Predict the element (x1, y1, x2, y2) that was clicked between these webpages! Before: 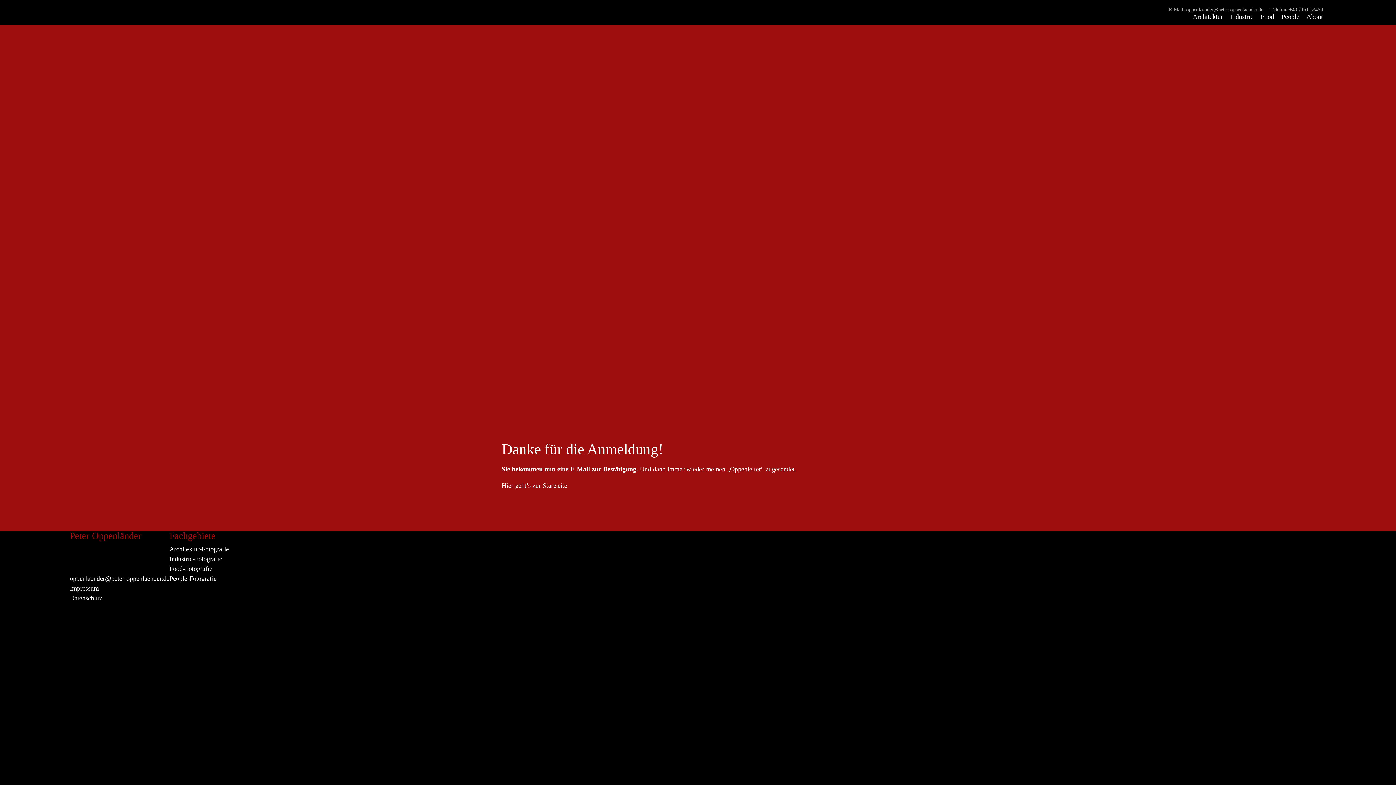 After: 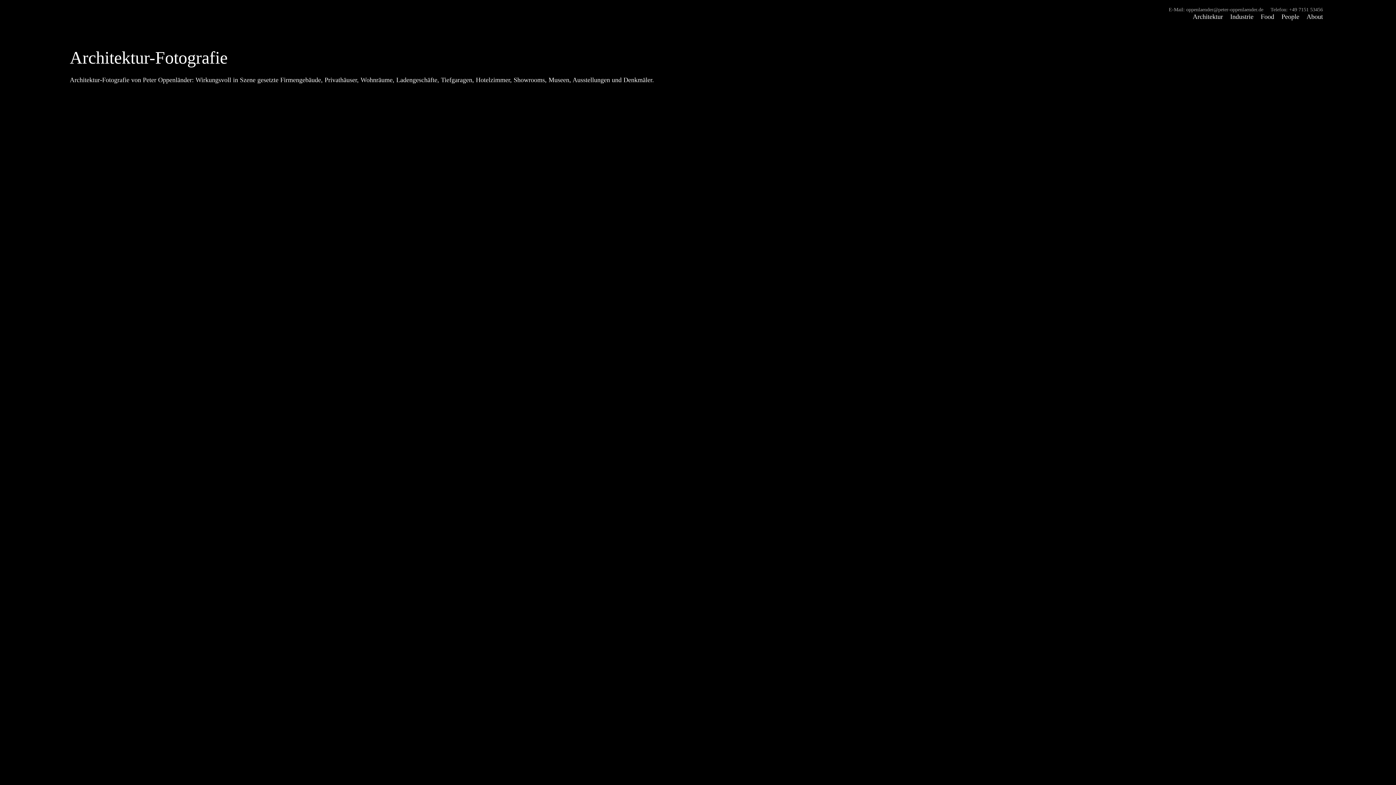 Action: label: Architektur bbox: (1193, 14, 1223, 19)